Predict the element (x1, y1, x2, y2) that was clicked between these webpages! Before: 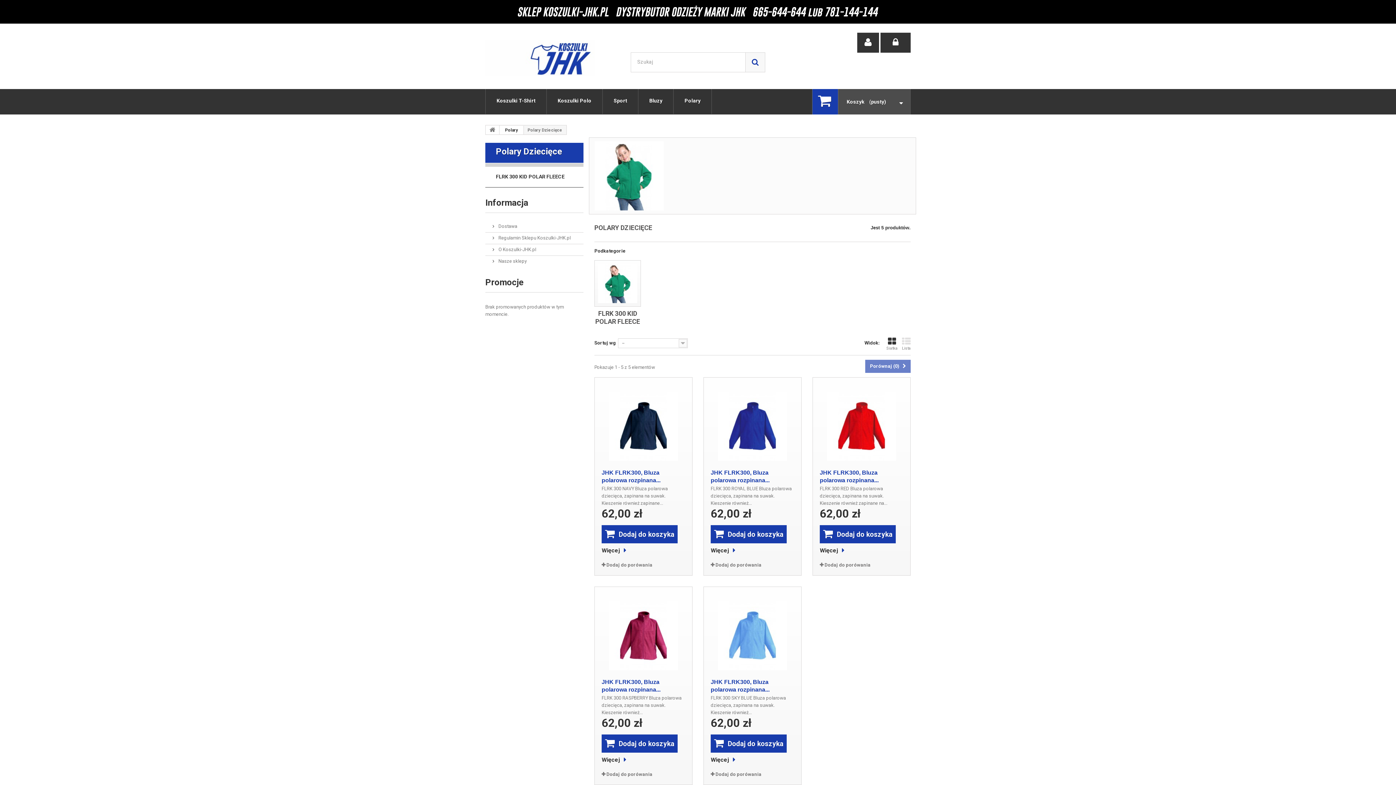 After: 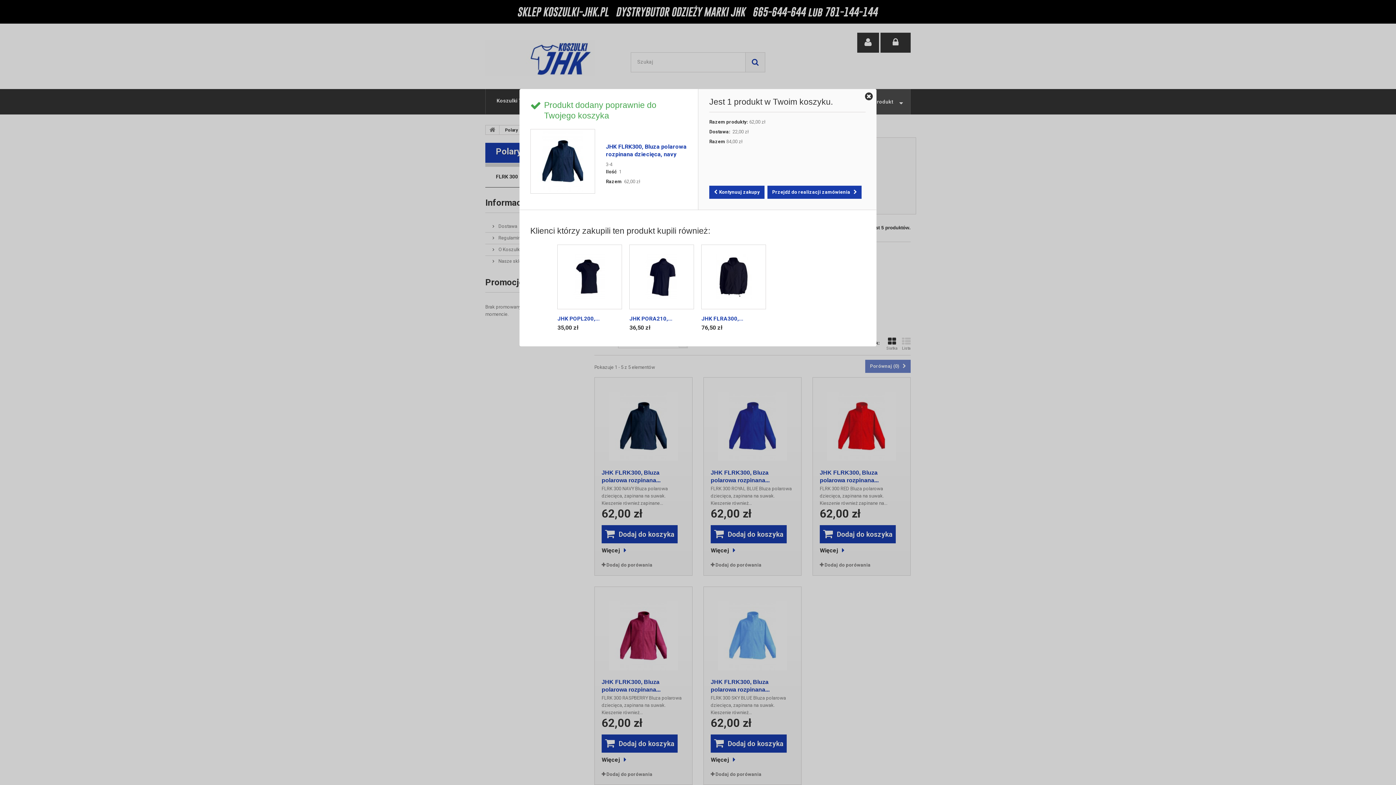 Action: label: Dodaj do koszyka bbox: (601, 525, 677, 543)